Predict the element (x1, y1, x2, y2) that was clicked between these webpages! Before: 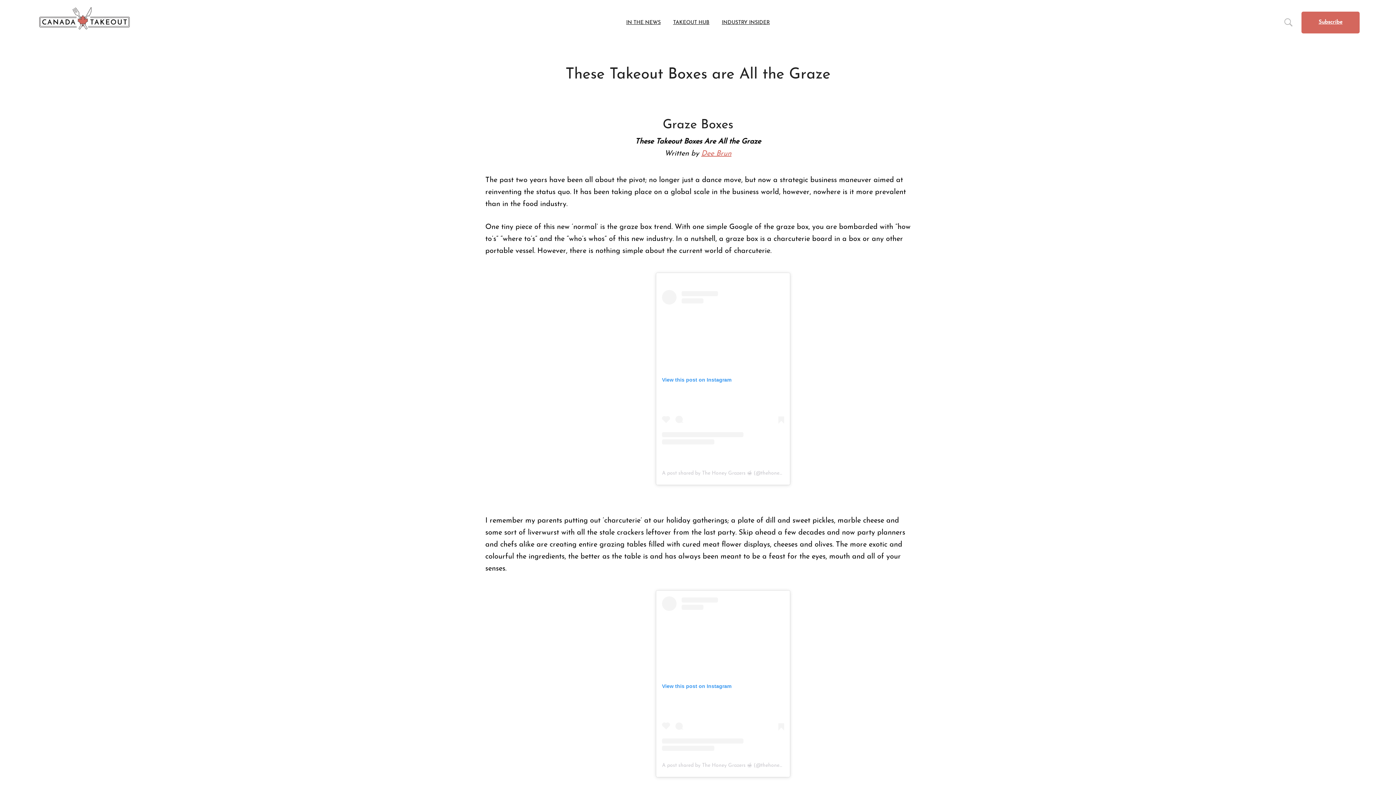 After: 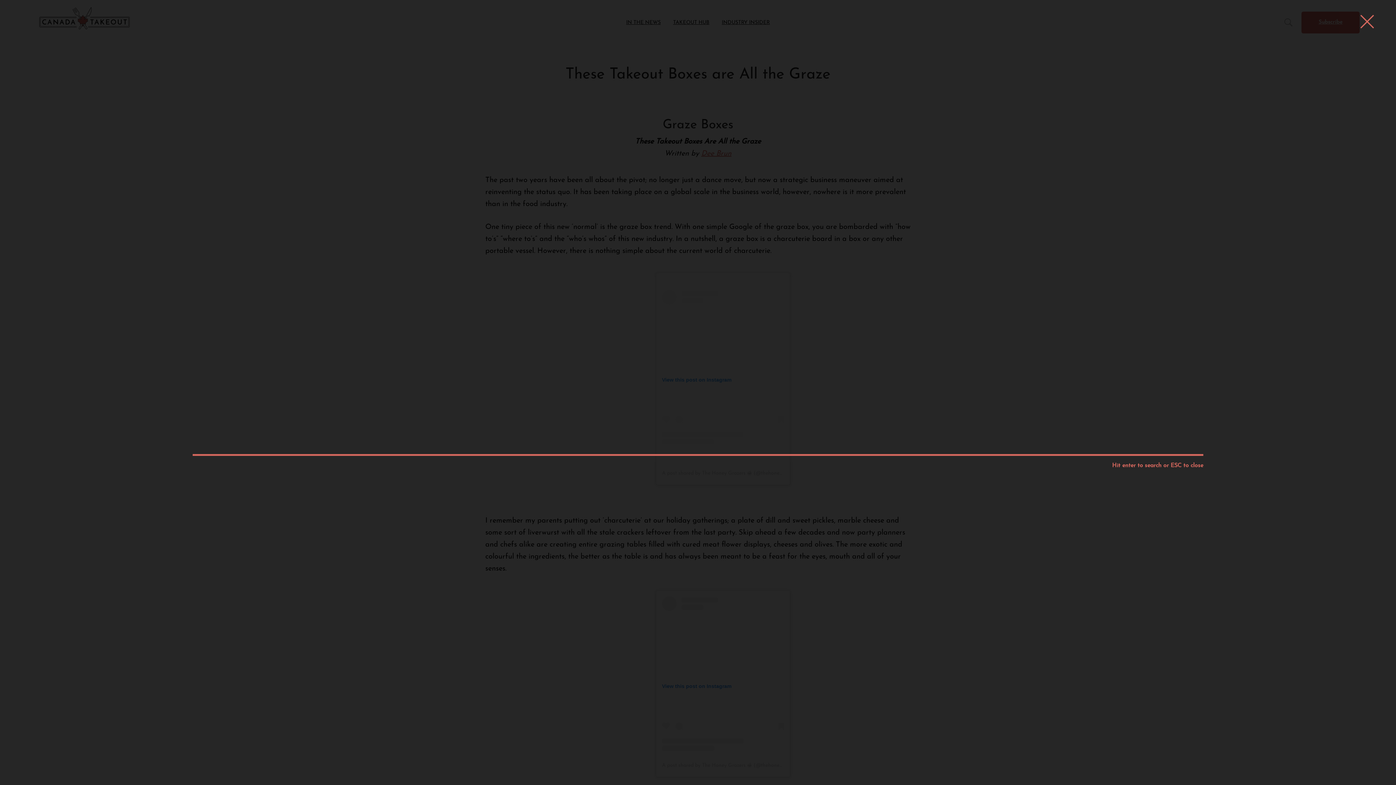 Action: bbox: (1284, 17, 1293, 28)